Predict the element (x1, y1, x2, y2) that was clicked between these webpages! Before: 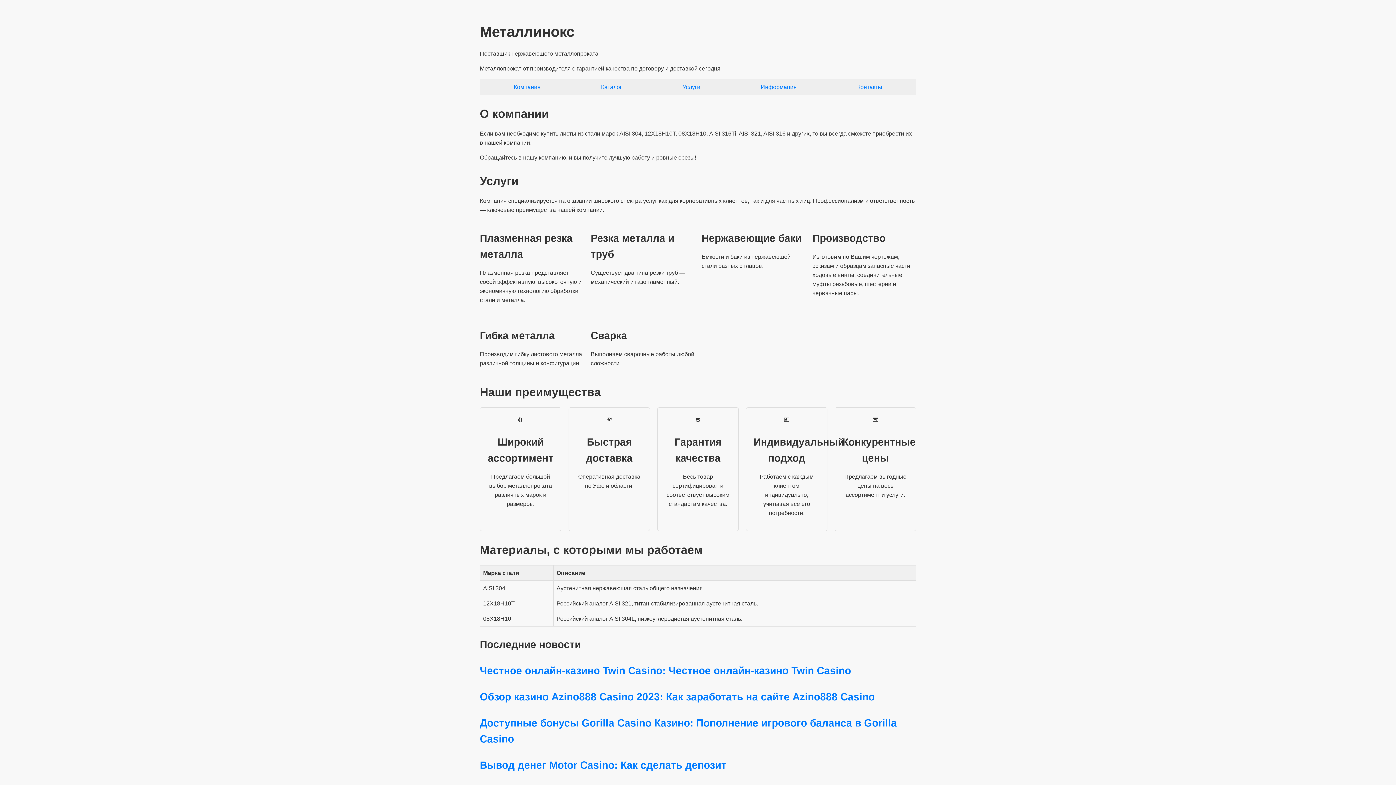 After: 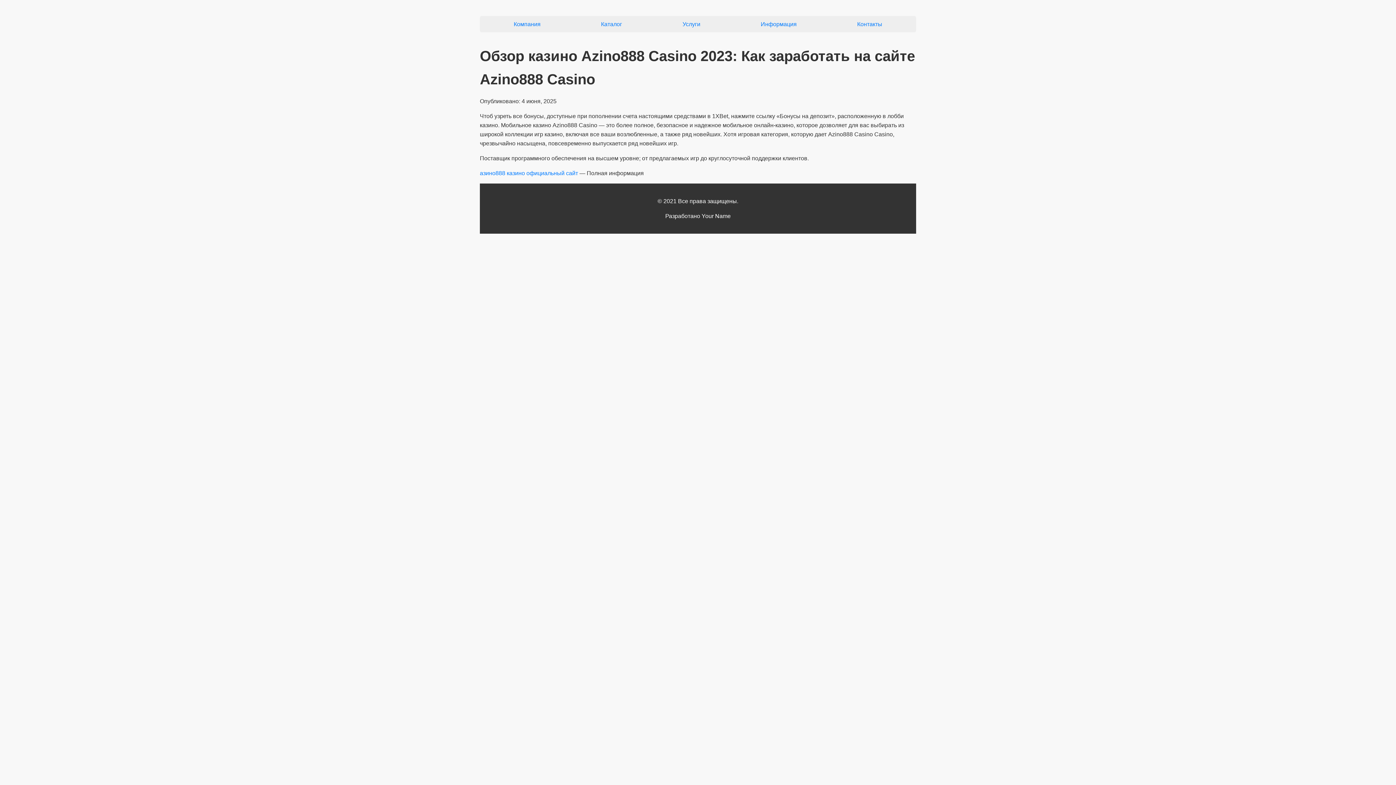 Action: bbox: (480, 691, 874, 702) label: Обзор казино Azino888 Casino 2023: Как заработать на сайте Azino888 Casino